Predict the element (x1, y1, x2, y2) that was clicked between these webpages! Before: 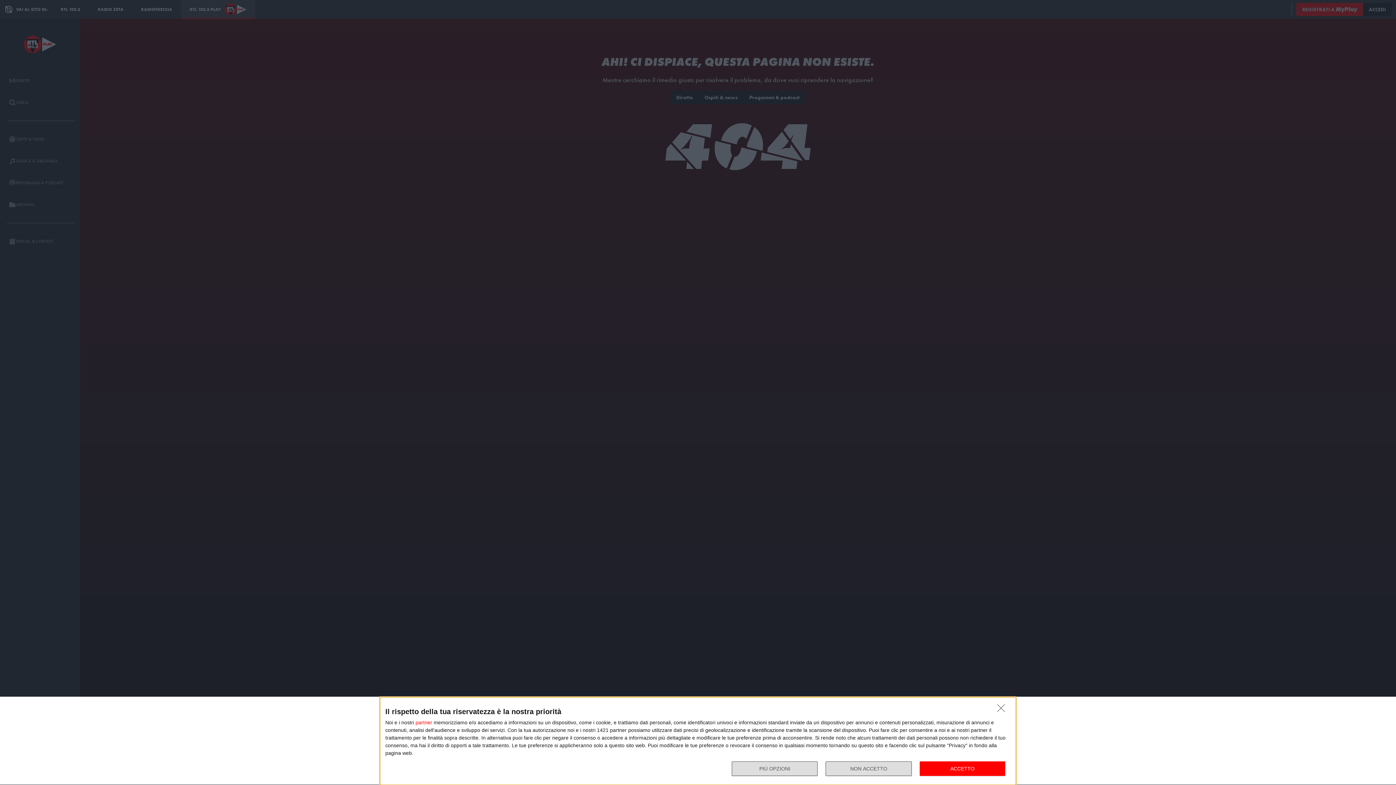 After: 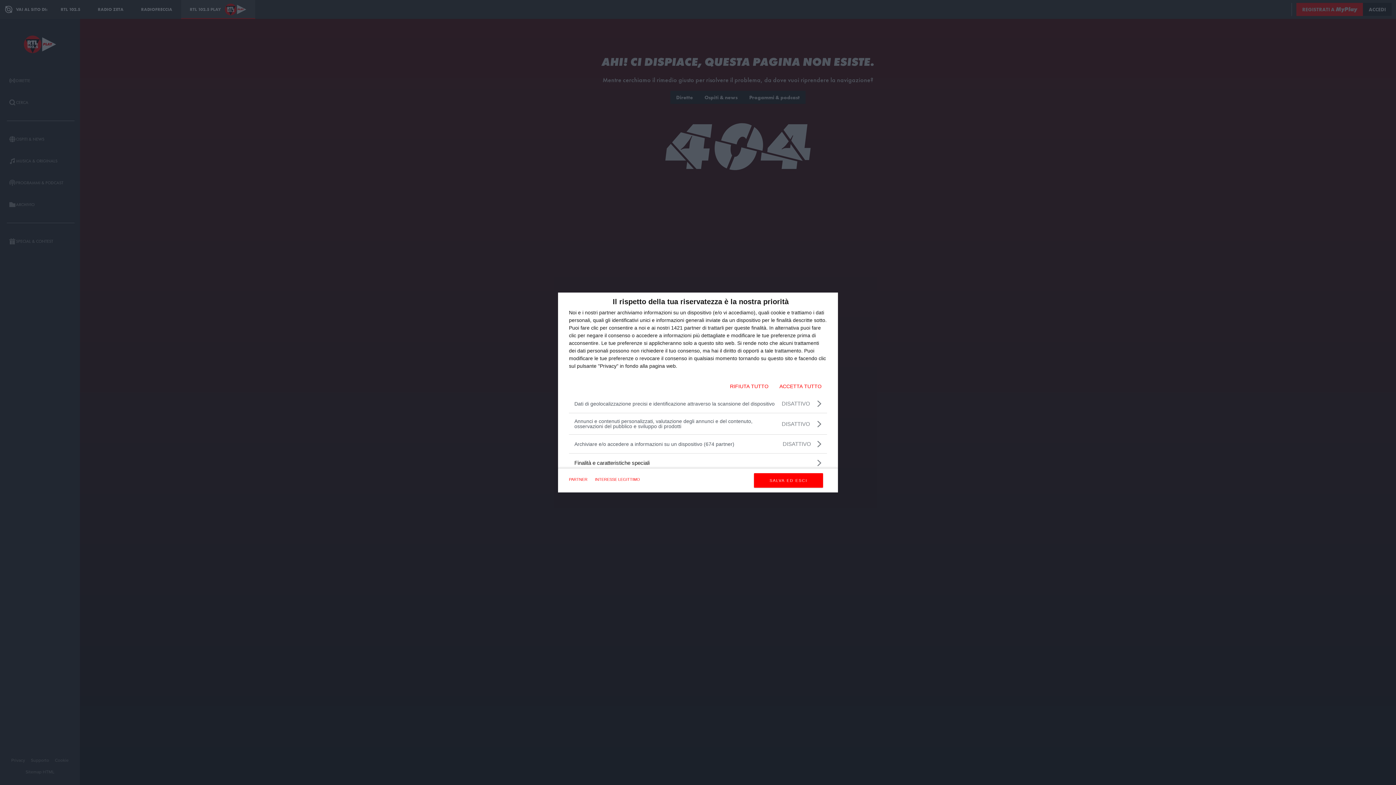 Action: label: PIÙ OPZIONI bbox: (732, 761, 817, 776)